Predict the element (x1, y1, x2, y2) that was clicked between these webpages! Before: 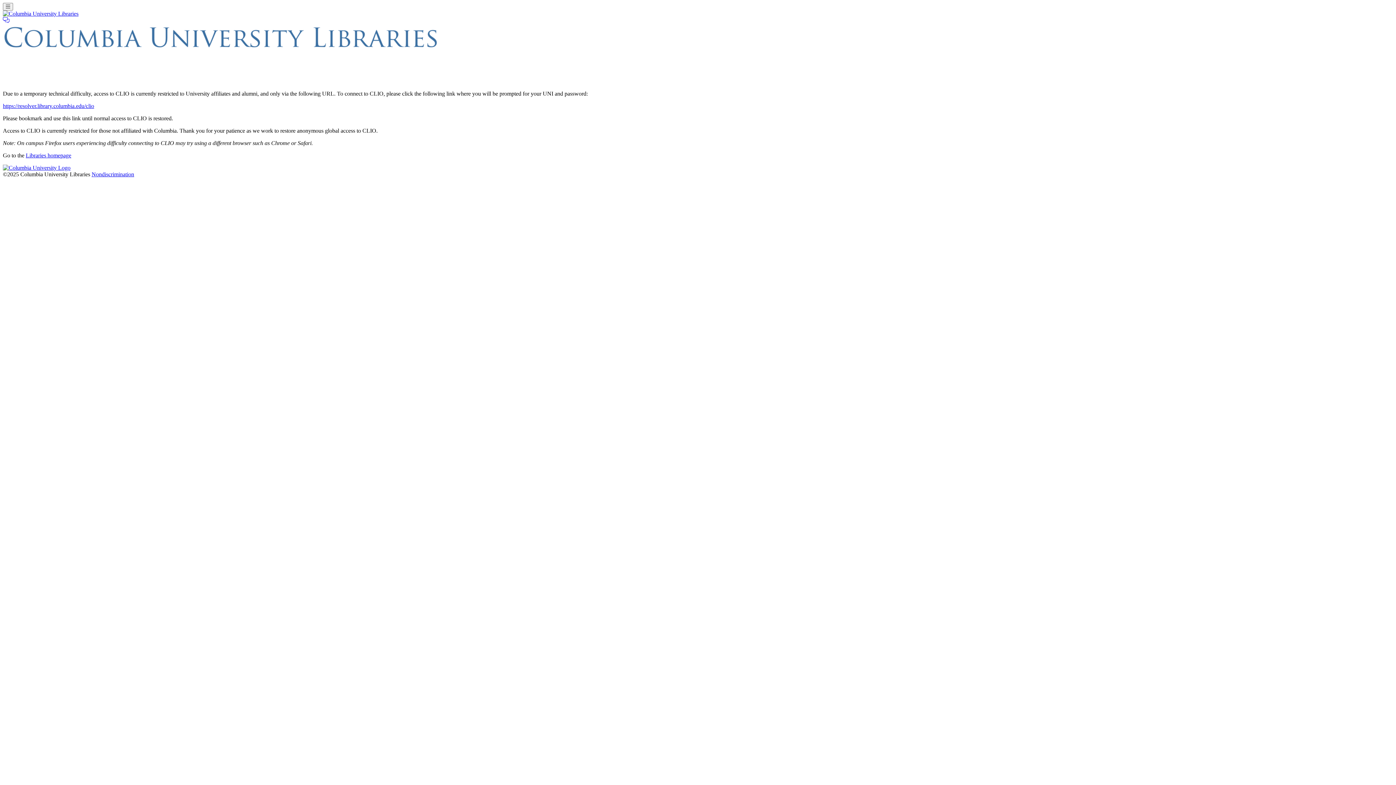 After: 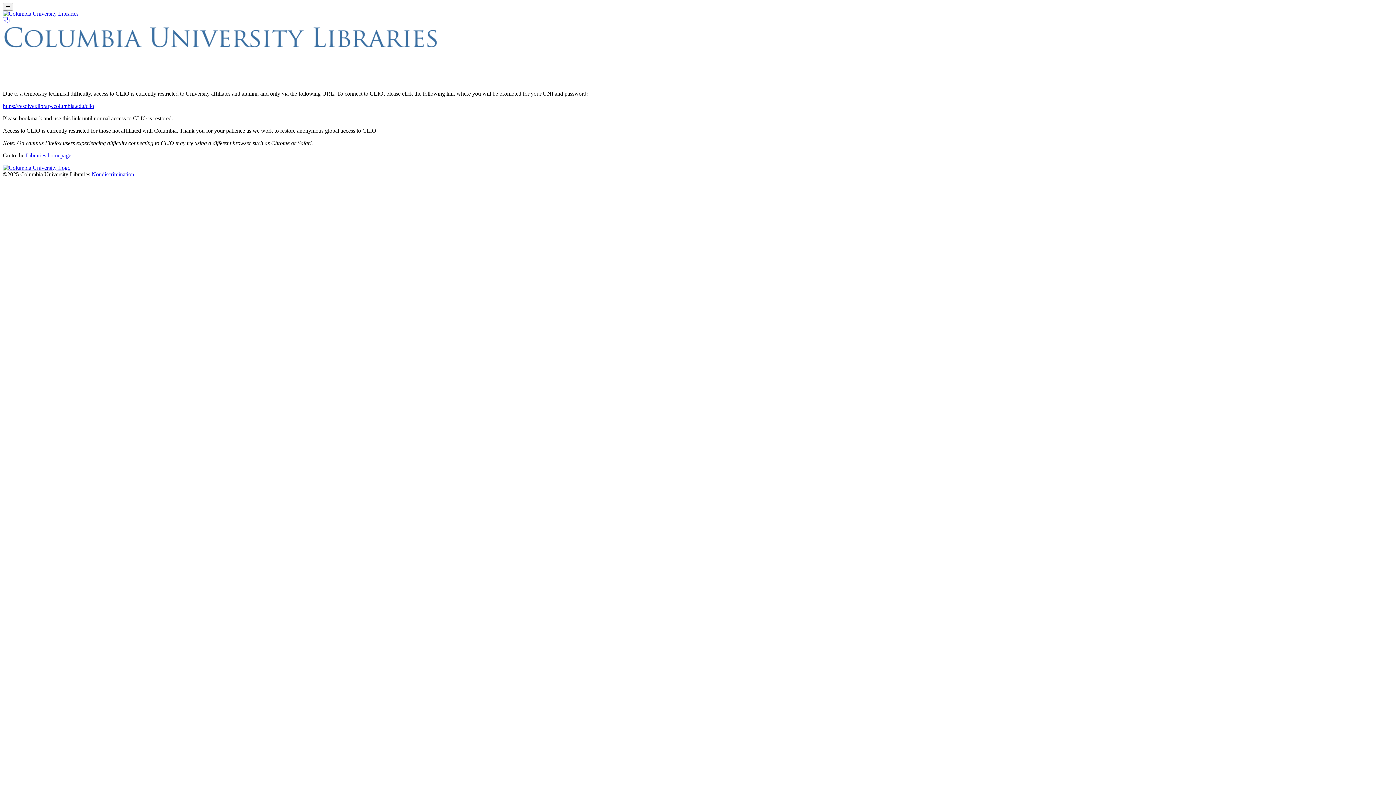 Action: bbox: (91, 171, 134, 177) label: Nondiscrimination